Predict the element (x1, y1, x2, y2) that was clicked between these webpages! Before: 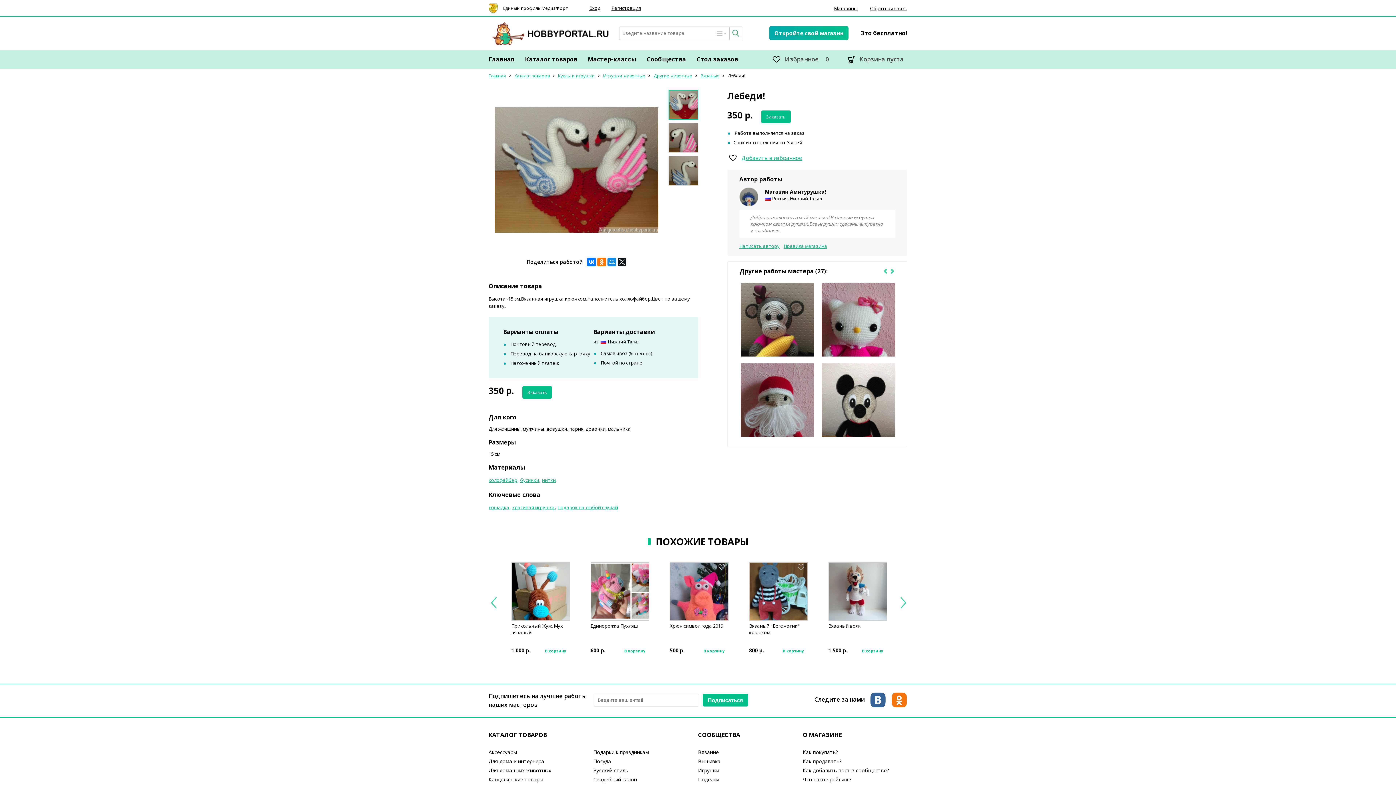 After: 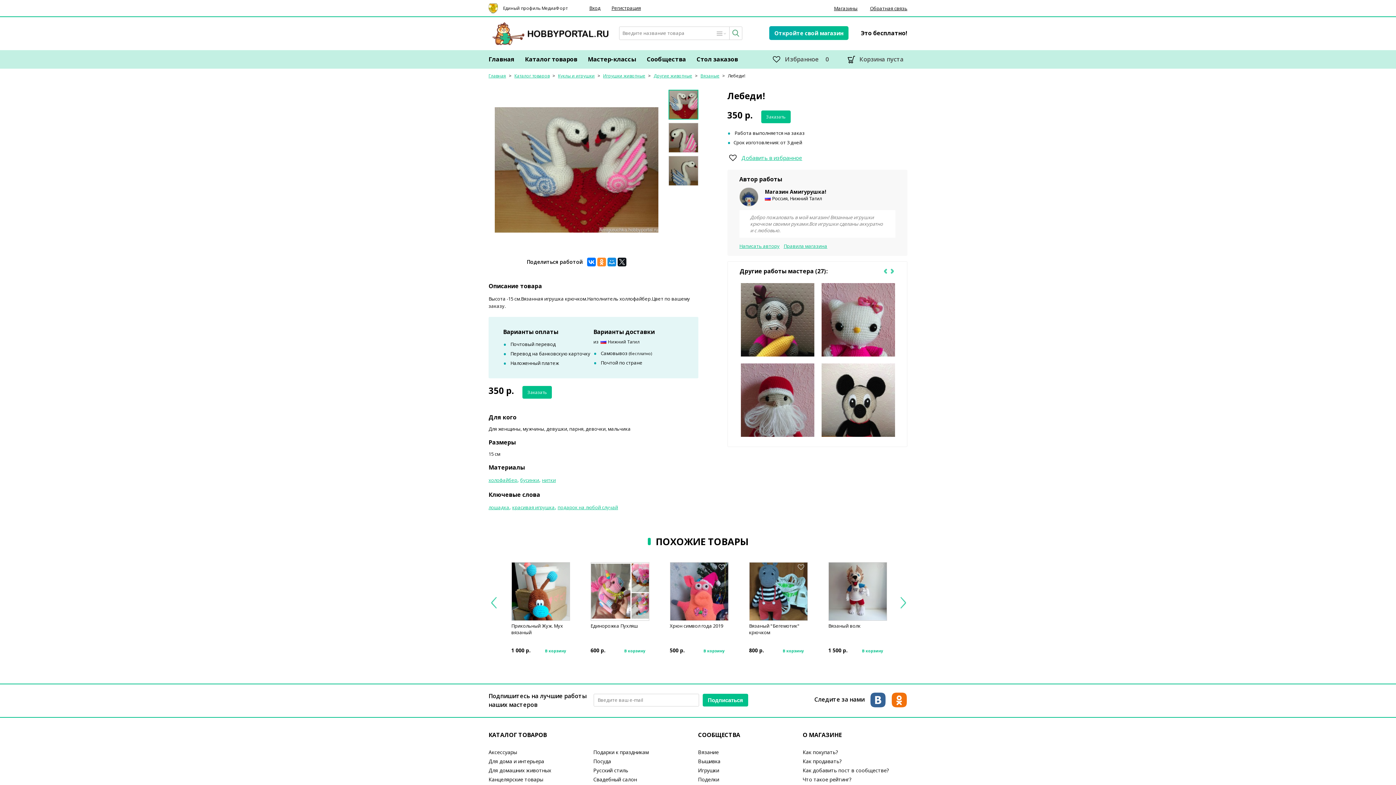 Action: bbox: (597, 257, 606, 266)